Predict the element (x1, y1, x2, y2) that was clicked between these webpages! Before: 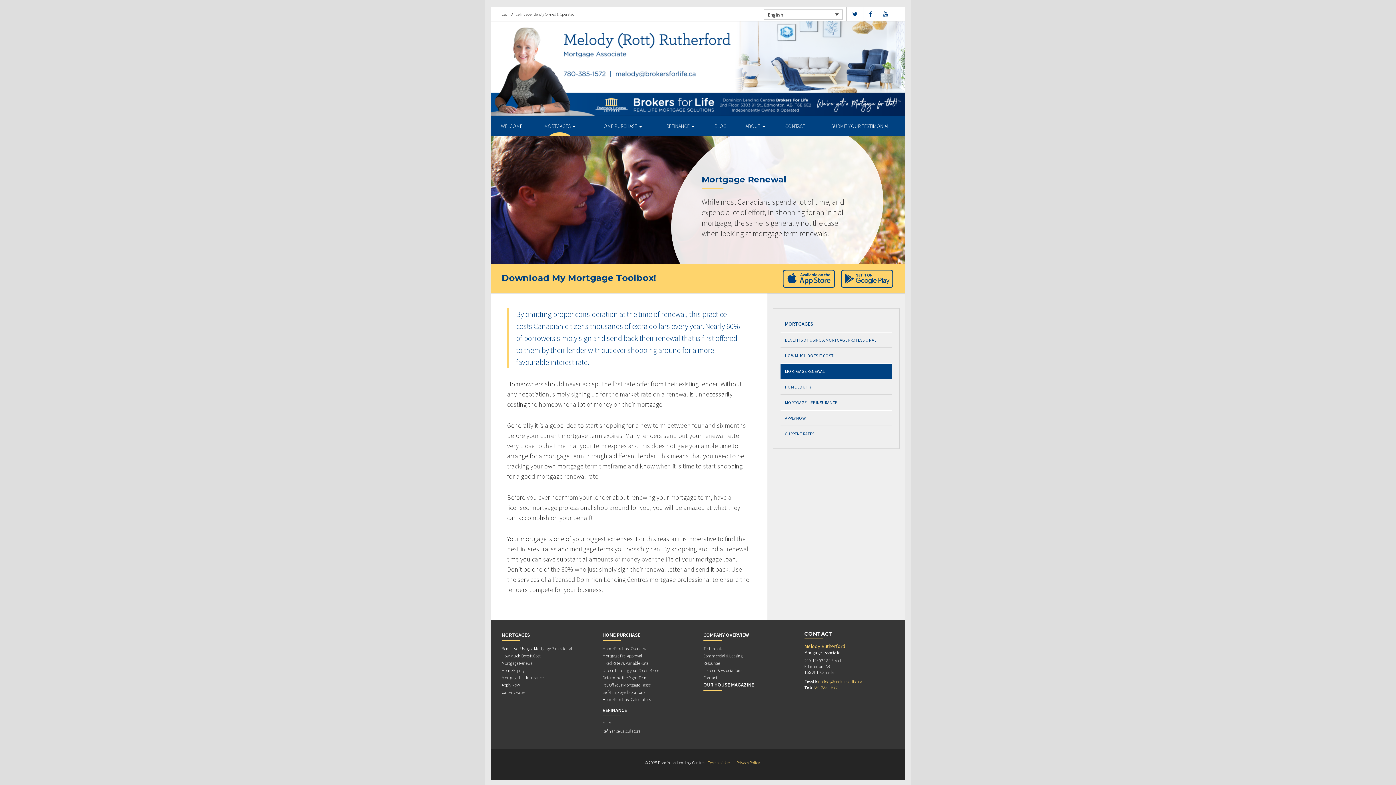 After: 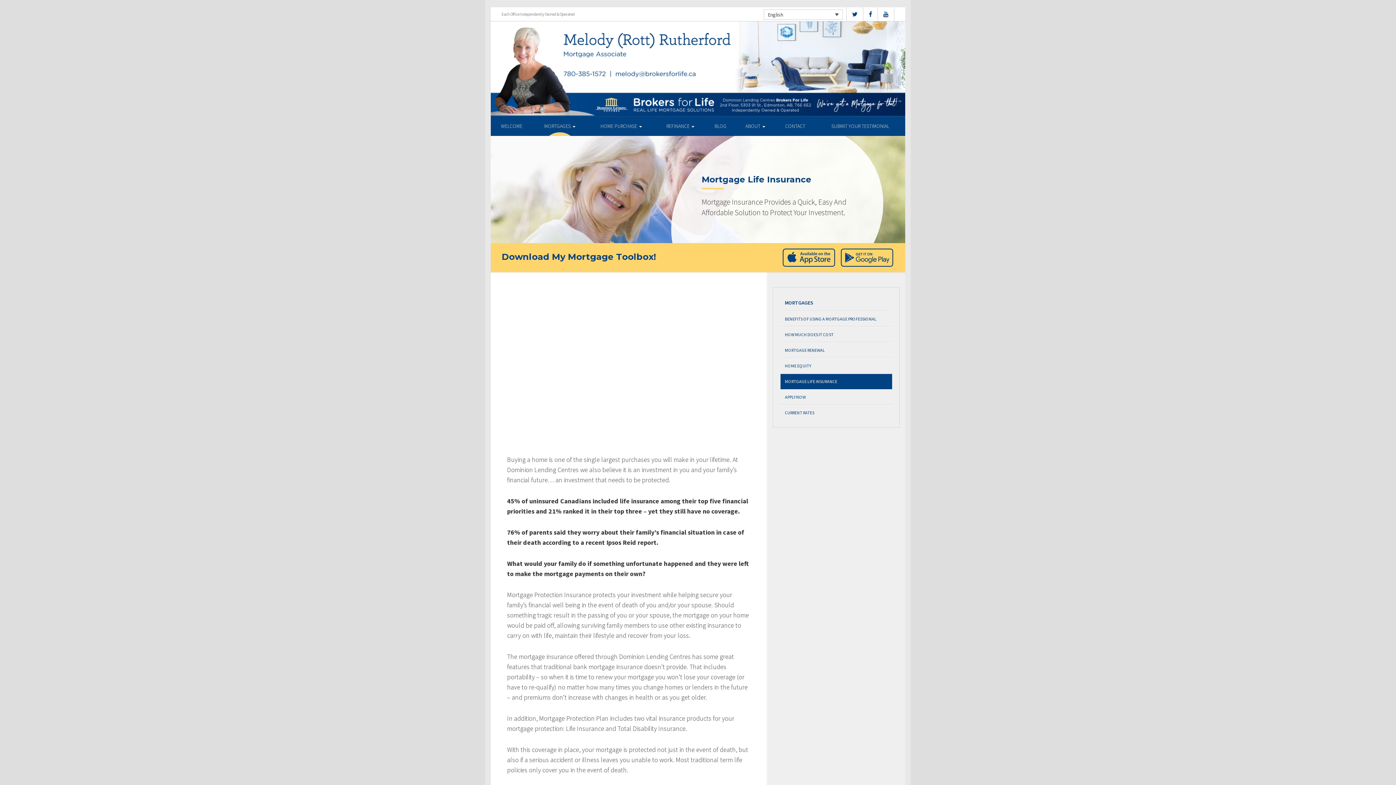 Action: bbox: (501, 675, 543, 682) label: Mortgage Life Insurance